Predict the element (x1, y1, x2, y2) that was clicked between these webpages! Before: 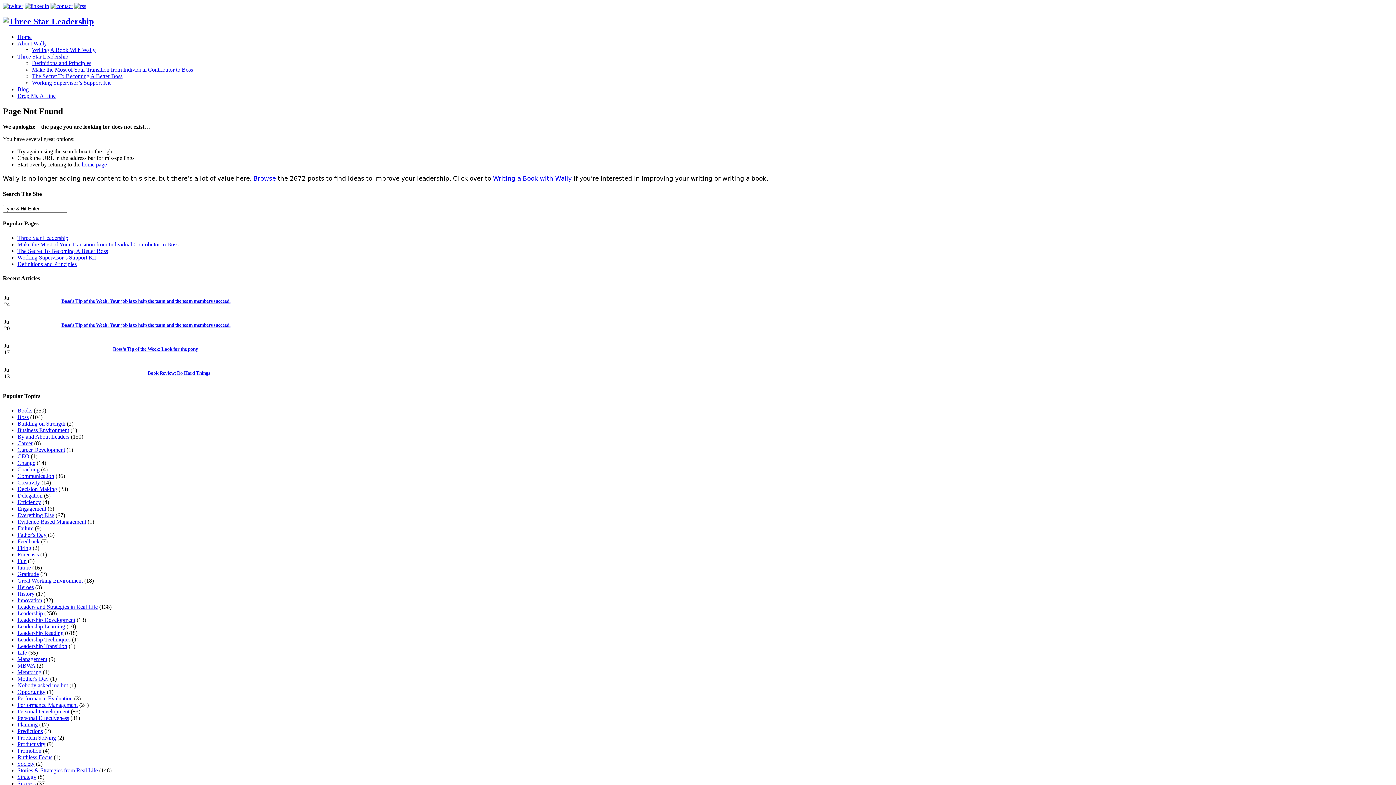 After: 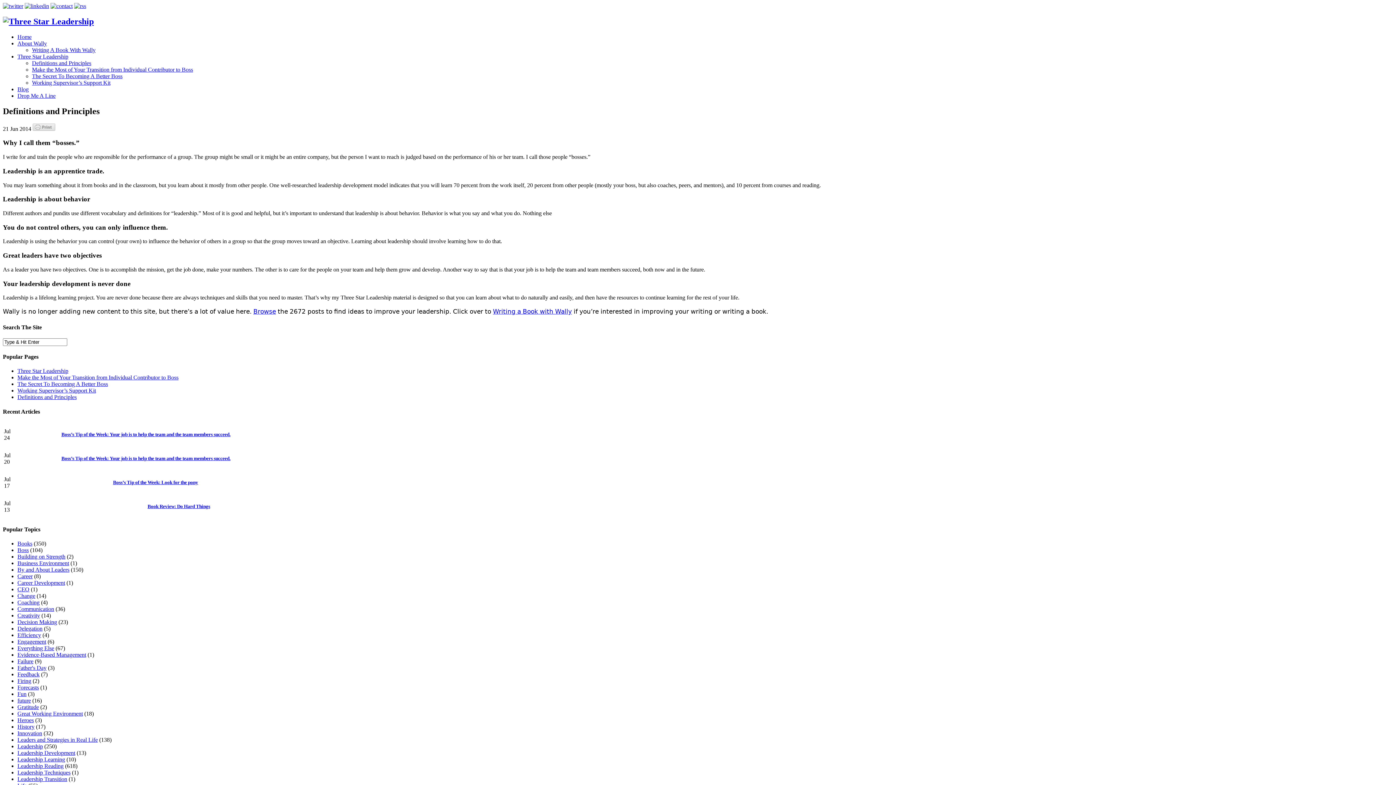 Action: bbox: (17, 260, 76, 267) label: Definitions and Principles